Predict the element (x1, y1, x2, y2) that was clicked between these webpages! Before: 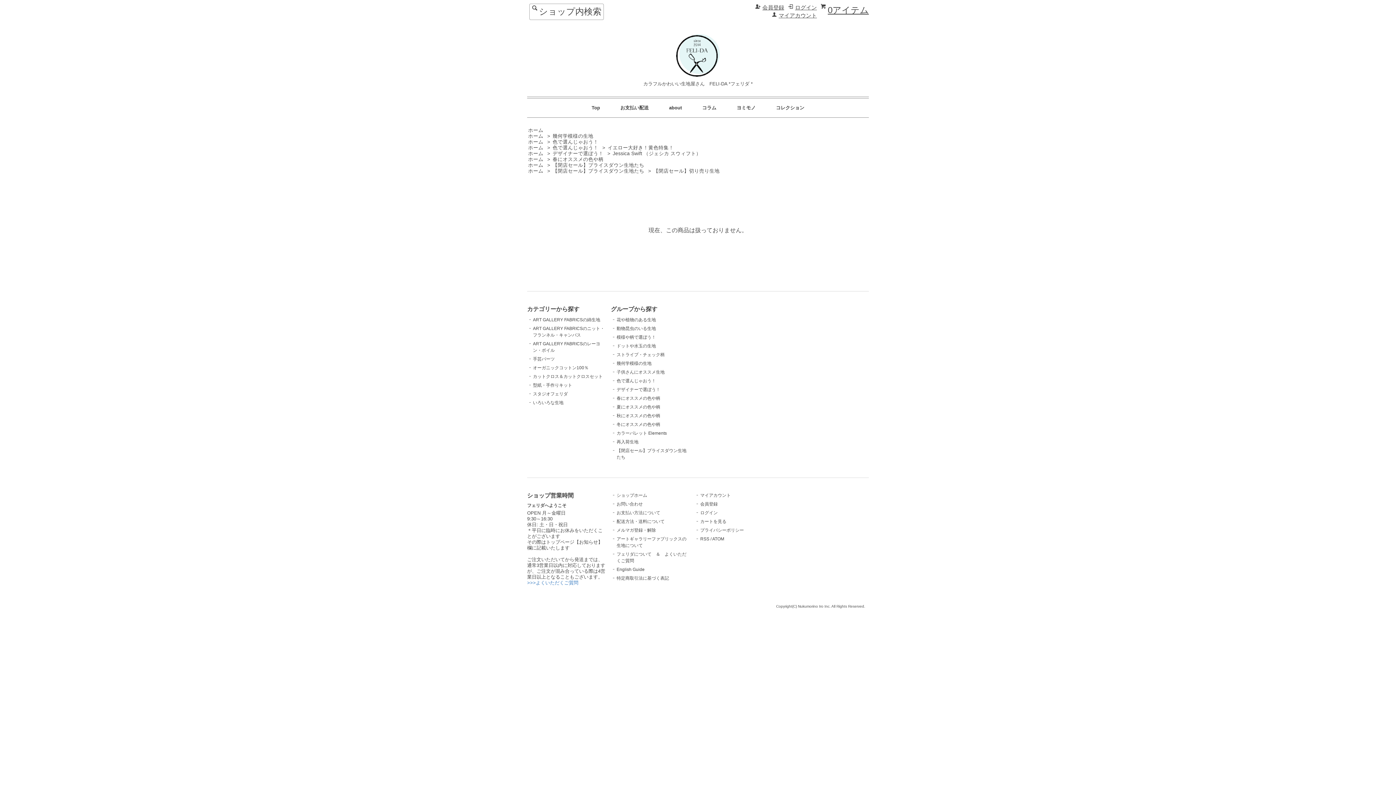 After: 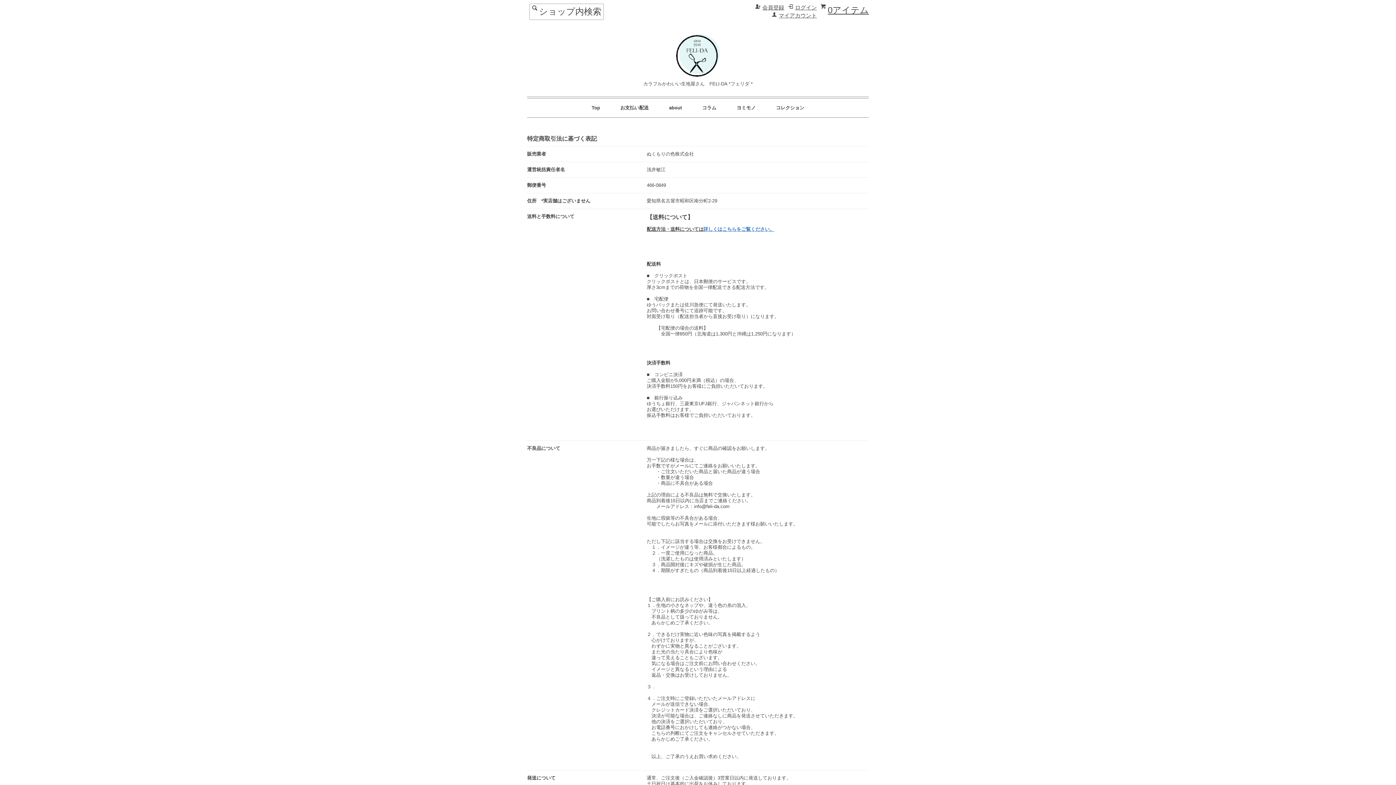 Action: label: 特定商取引法に基づく表記 bbox: (616, 575, 669, 580)